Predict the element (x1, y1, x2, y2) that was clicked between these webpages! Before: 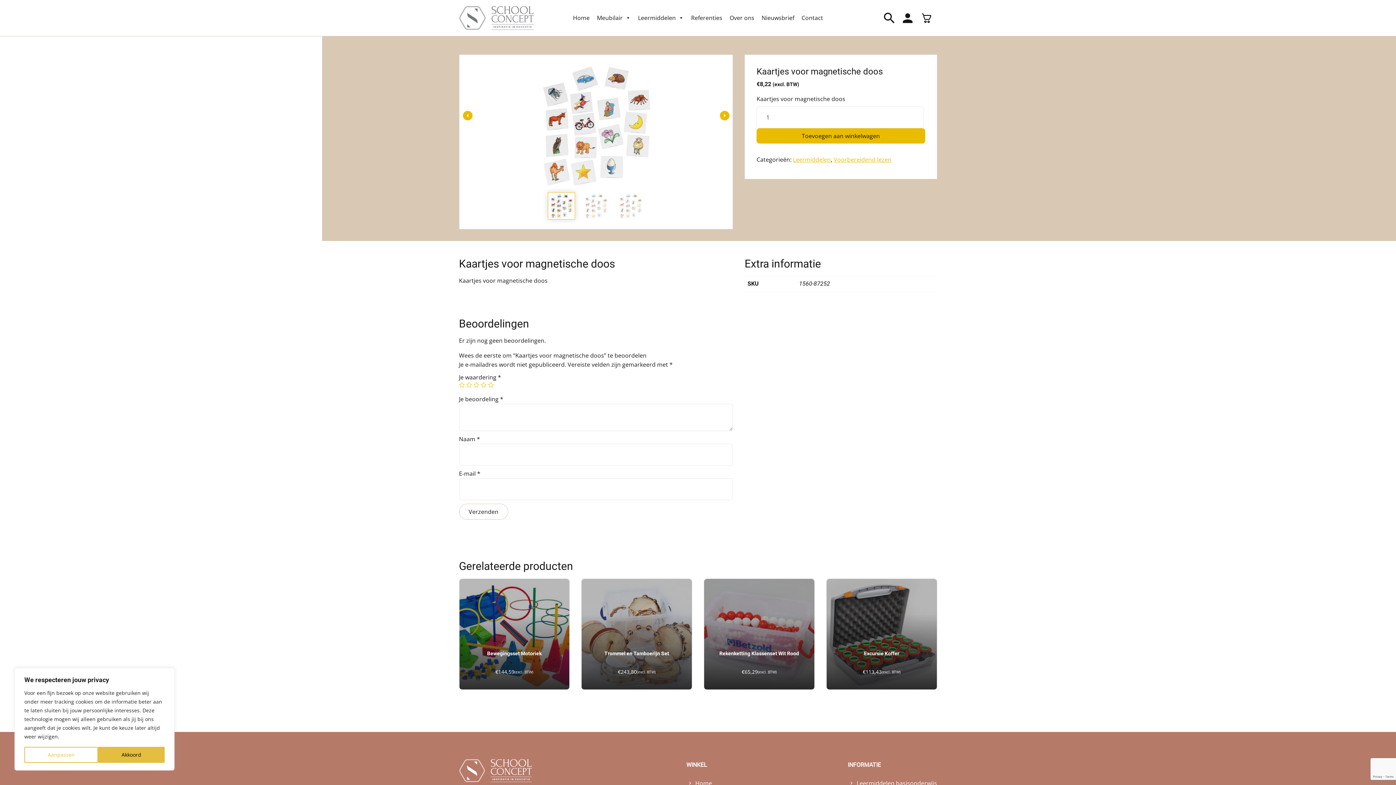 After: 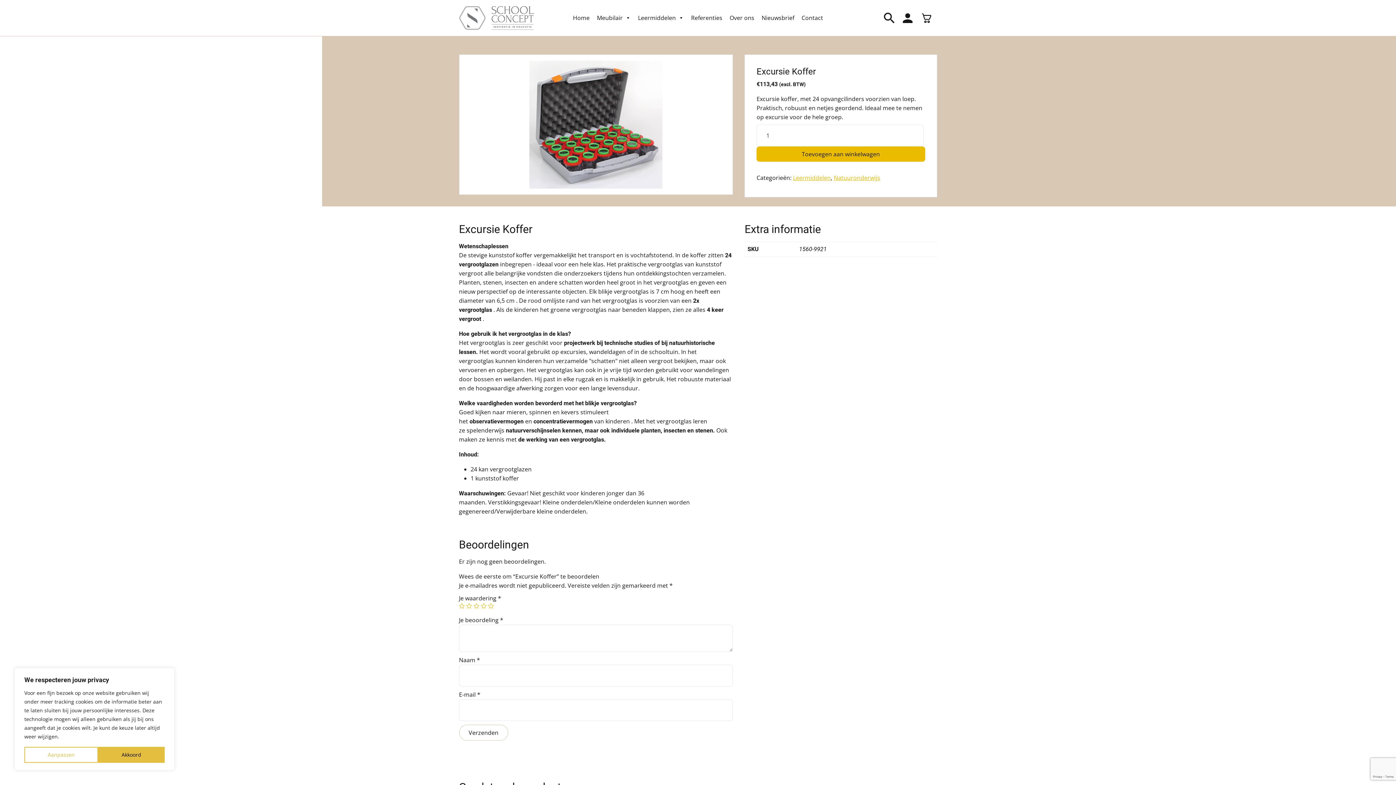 Action: bbox: (826, 579, 936, 689)